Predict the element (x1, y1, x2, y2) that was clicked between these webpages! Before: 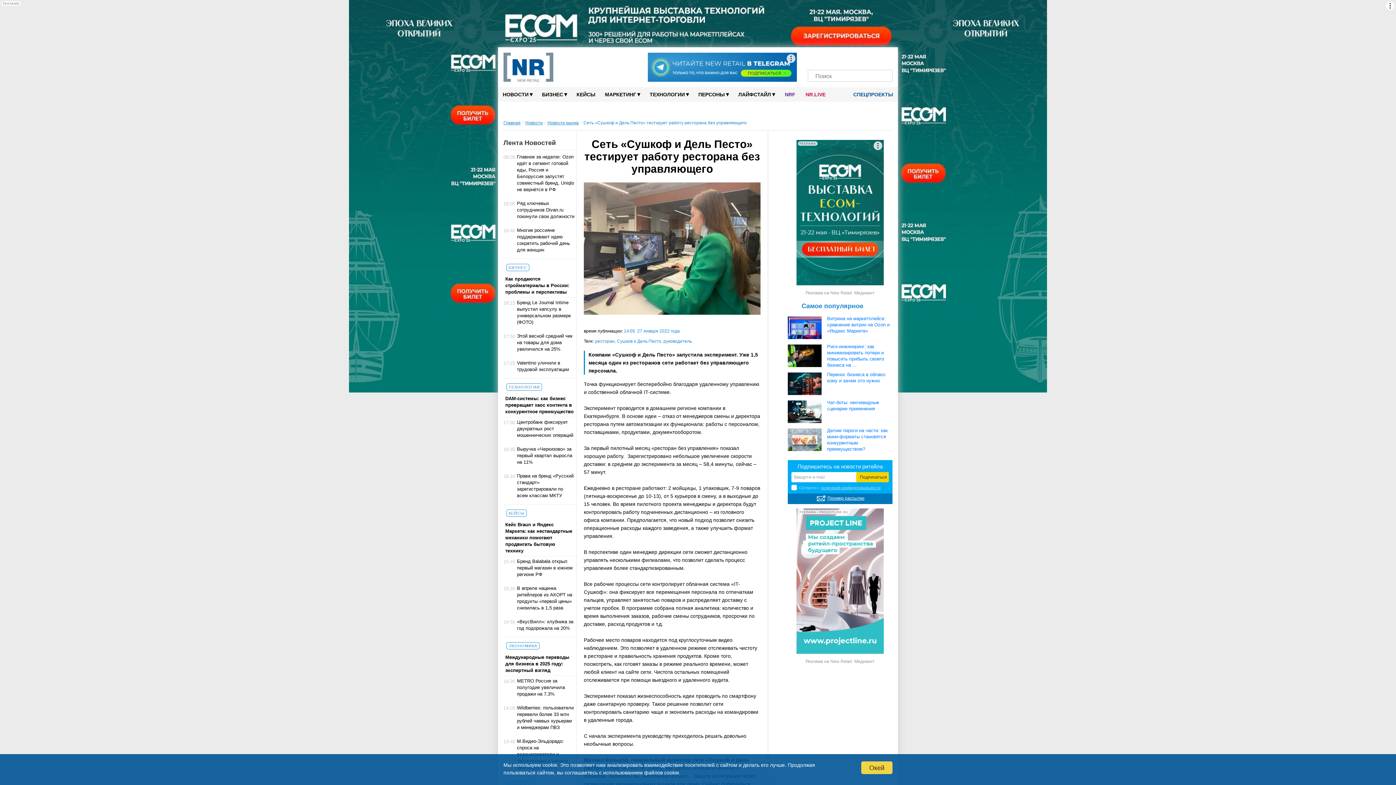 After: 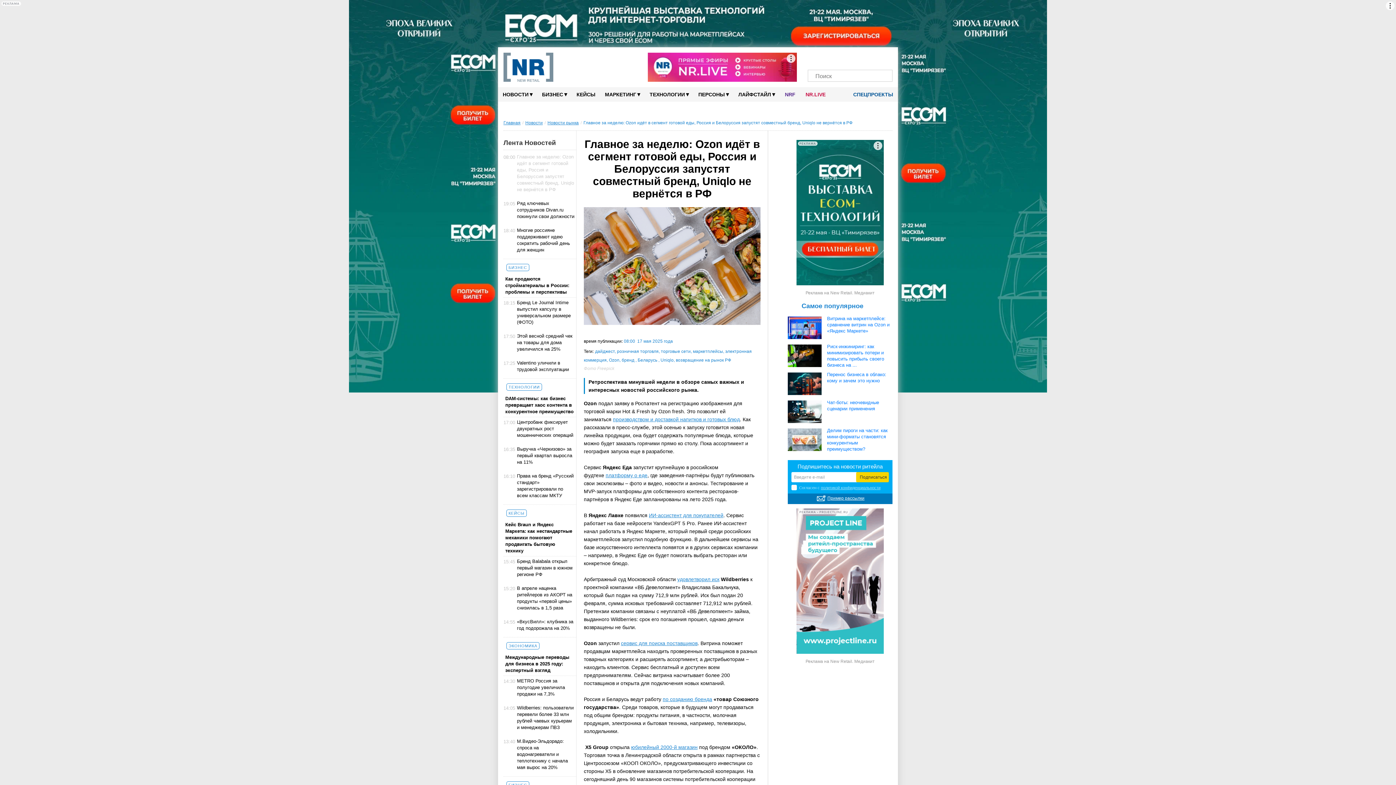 Action: label: Главное за неделю: Ozon идёт в сегмент готовой еды, Россия и Белоруссия запустят совместный бренд, Uniqlo не вернётся в РФ bbox: (515, 153, 574, 196)